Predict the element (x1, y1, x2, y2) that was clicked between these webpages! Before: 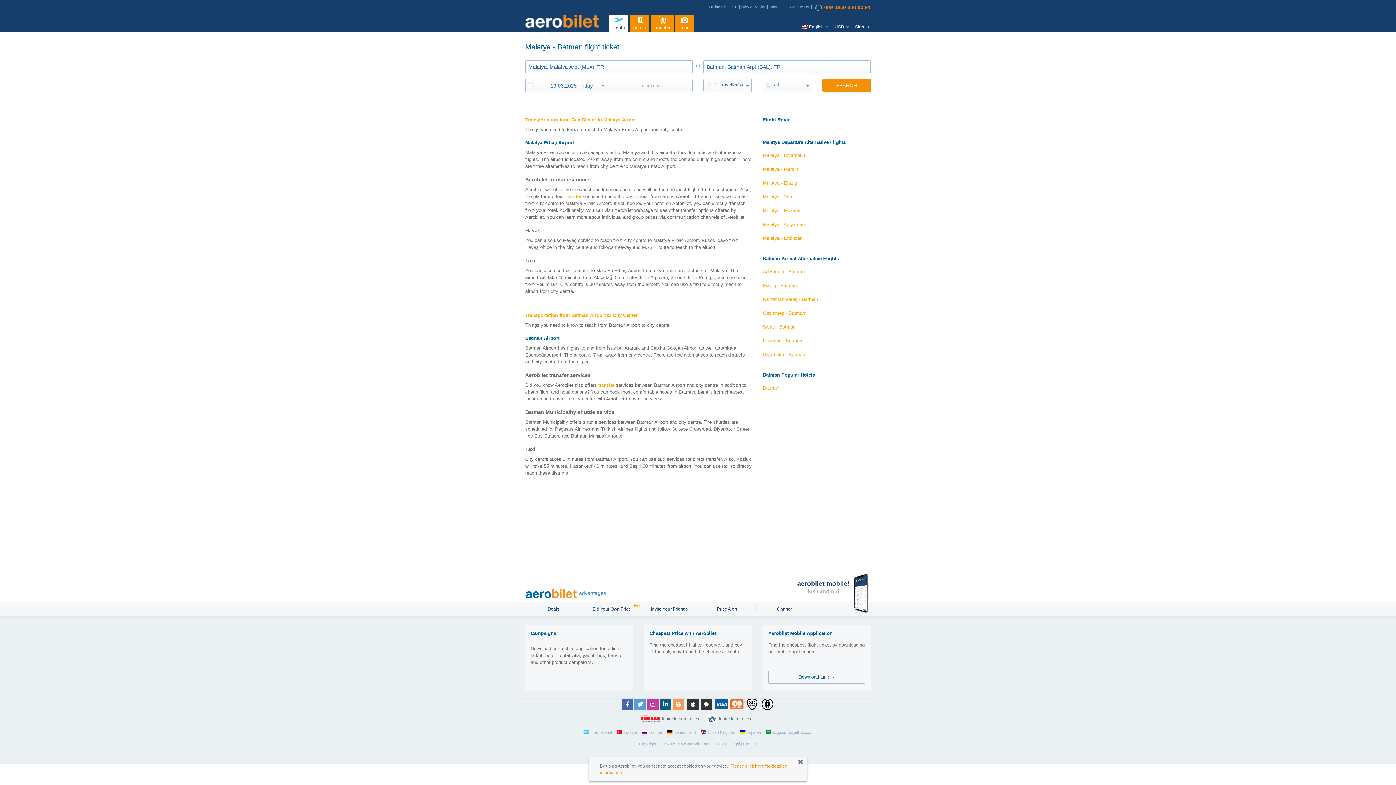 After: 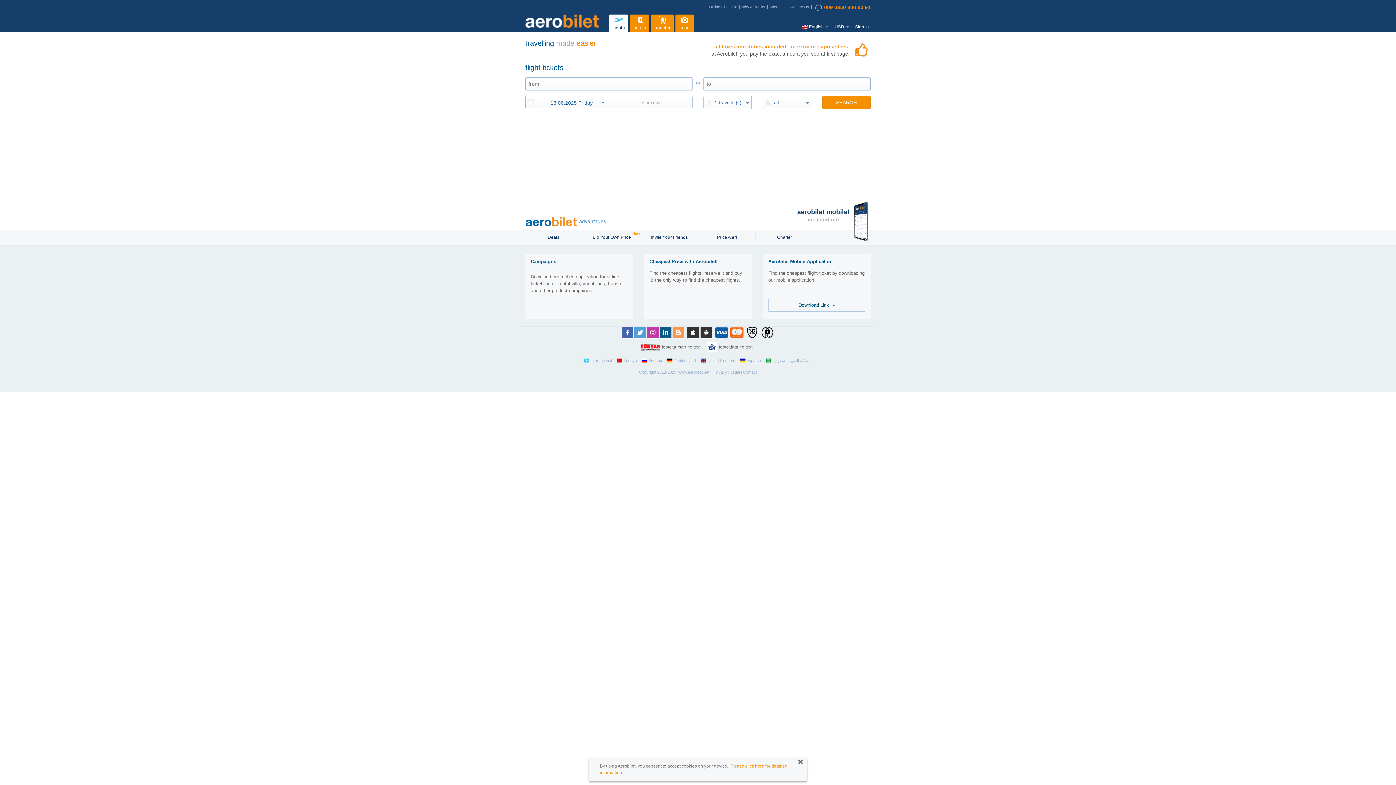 Action: label: flights bbox: (609, 14, 628, 32)